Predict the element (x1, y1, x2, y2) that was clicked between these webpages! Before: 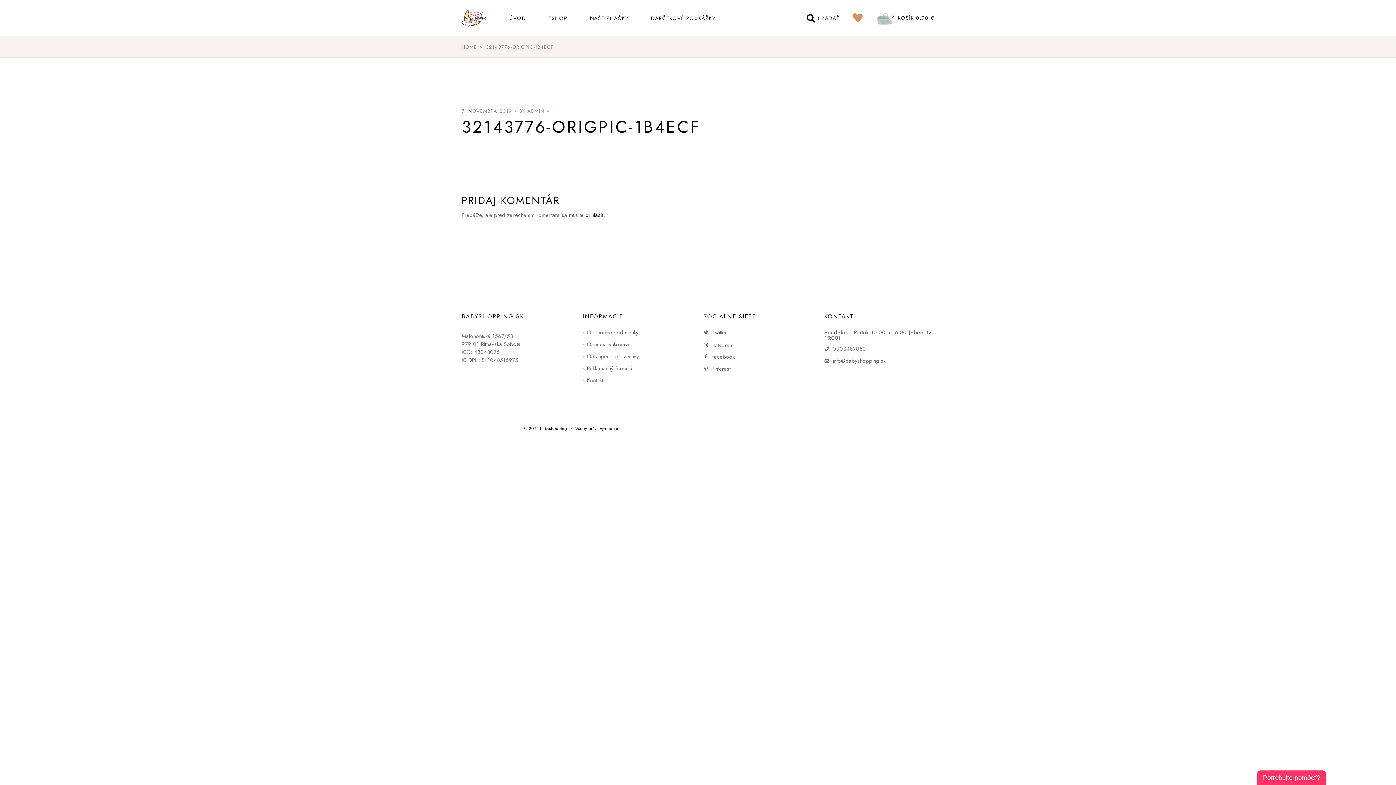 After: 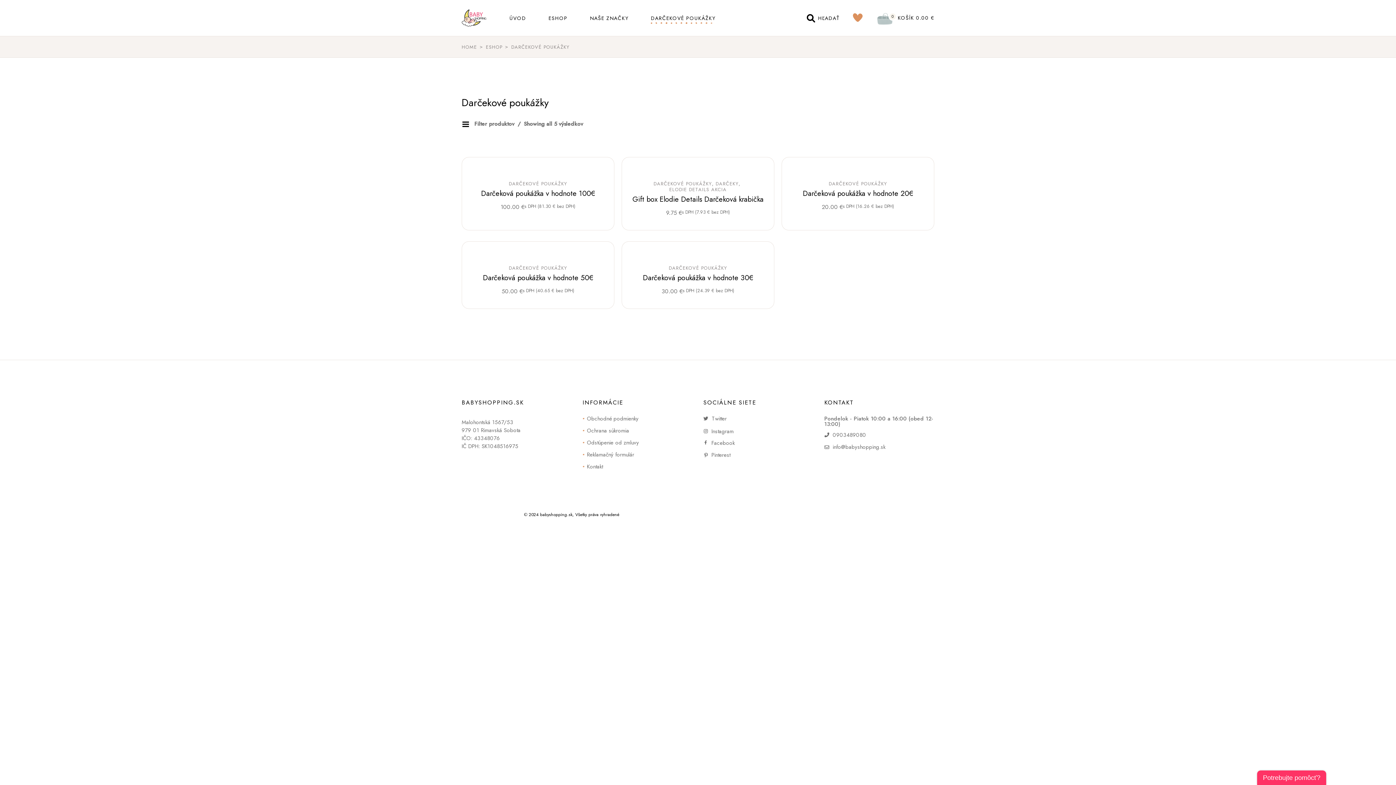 Action: label: DARČEKOVÉ POUKÁŽKY bbox: (651, 0, 715, 36)